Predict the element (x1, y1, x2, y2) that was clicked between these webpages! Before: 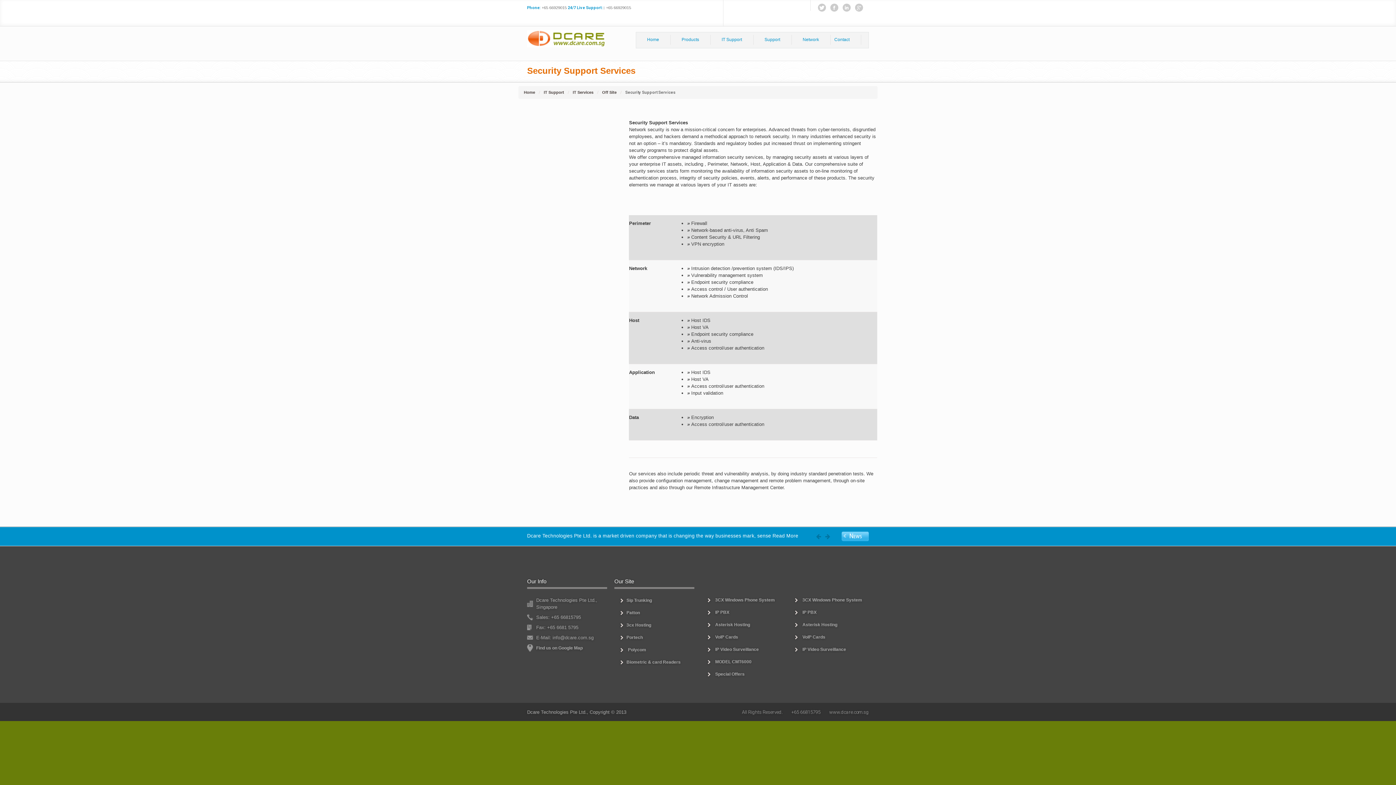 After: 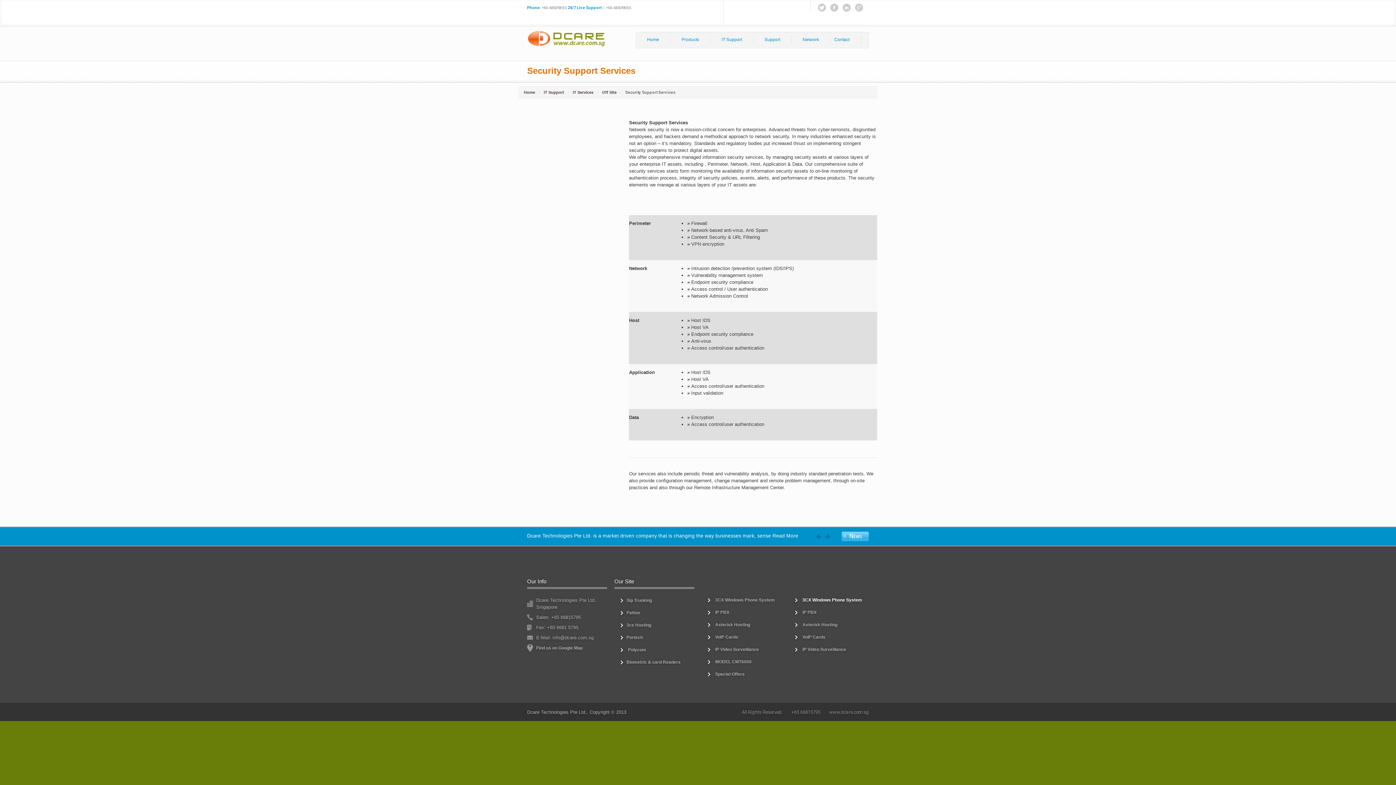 Action: label: 3CX Windows Phone System bbox: (802, 597, 862, 603)